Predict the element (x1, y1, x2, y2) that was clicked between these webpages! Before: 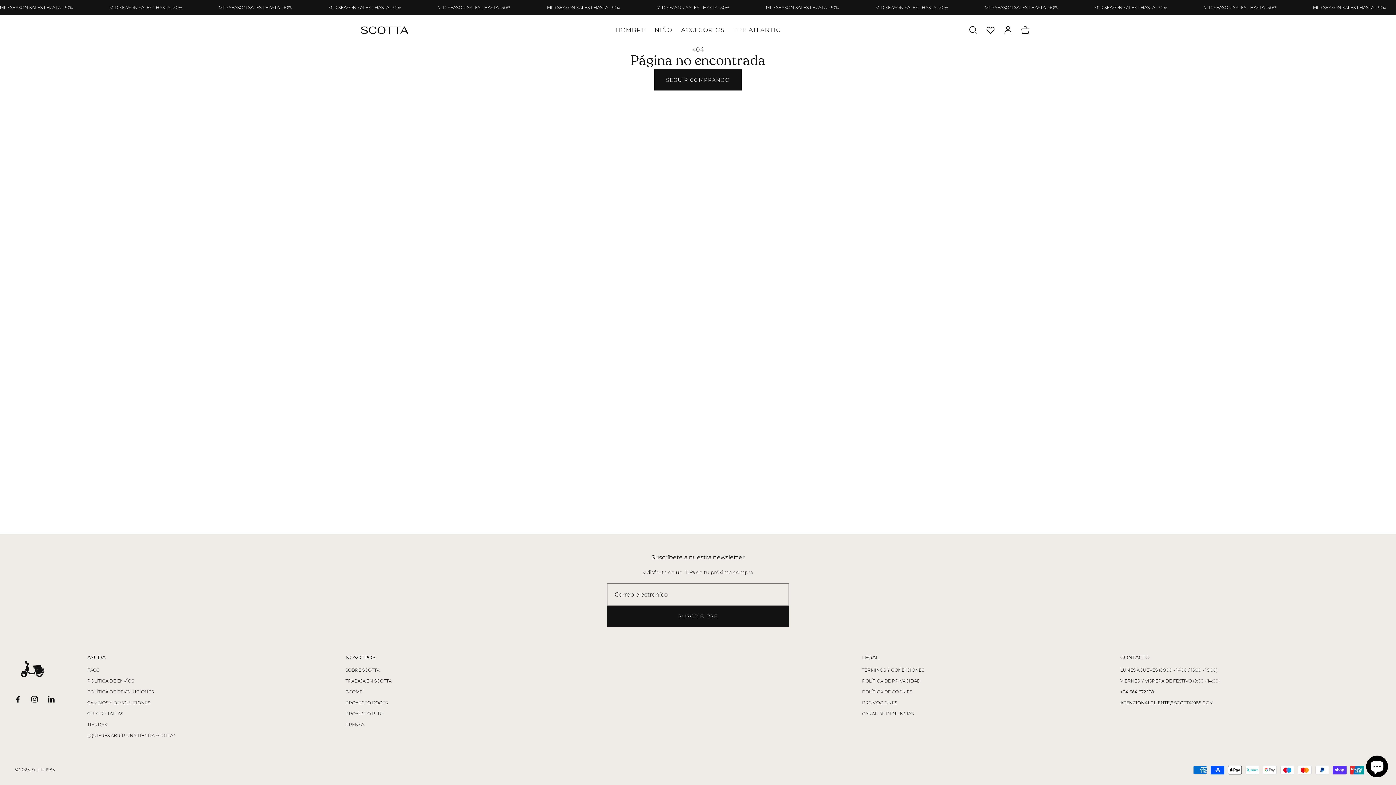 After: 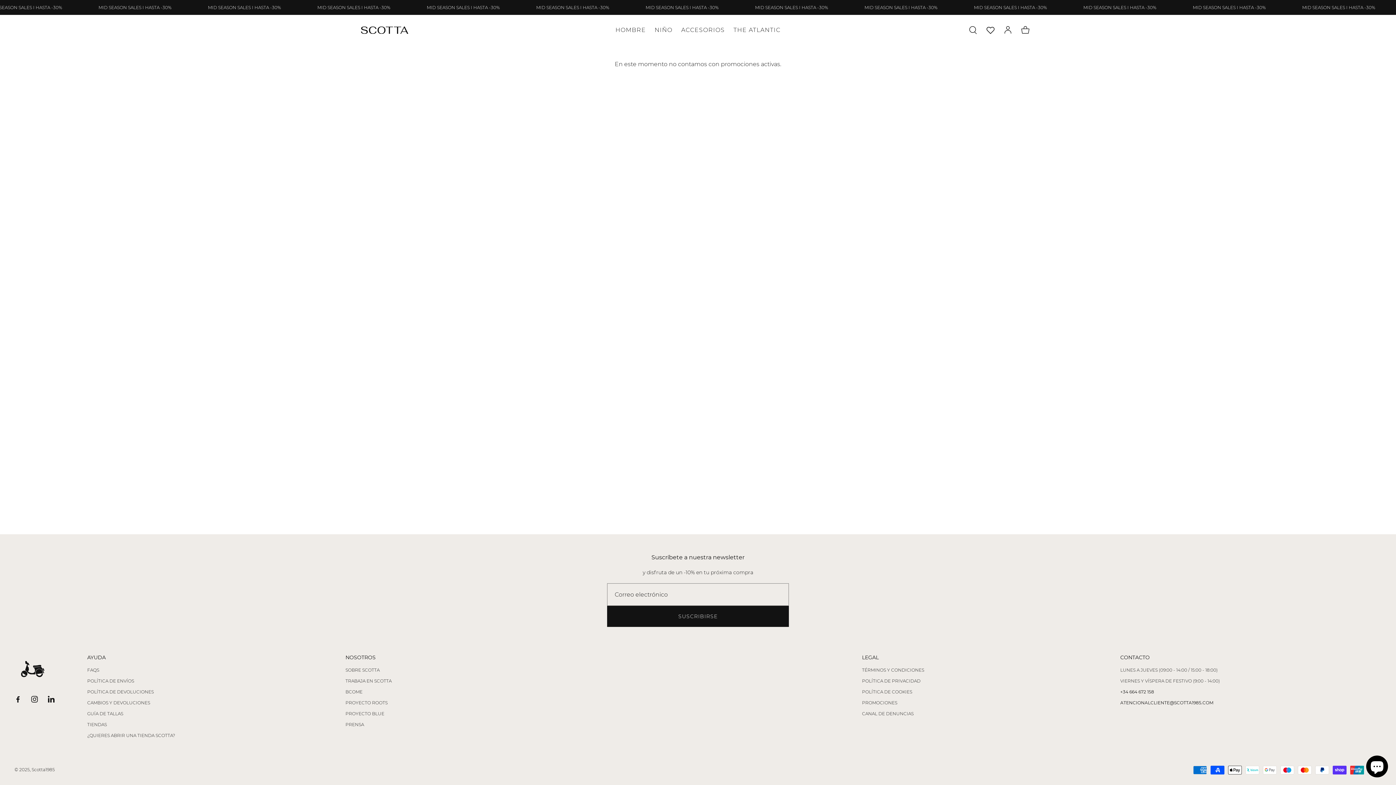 Action: bbox: (862, 700, 897, 705) label: PROMOCIONES